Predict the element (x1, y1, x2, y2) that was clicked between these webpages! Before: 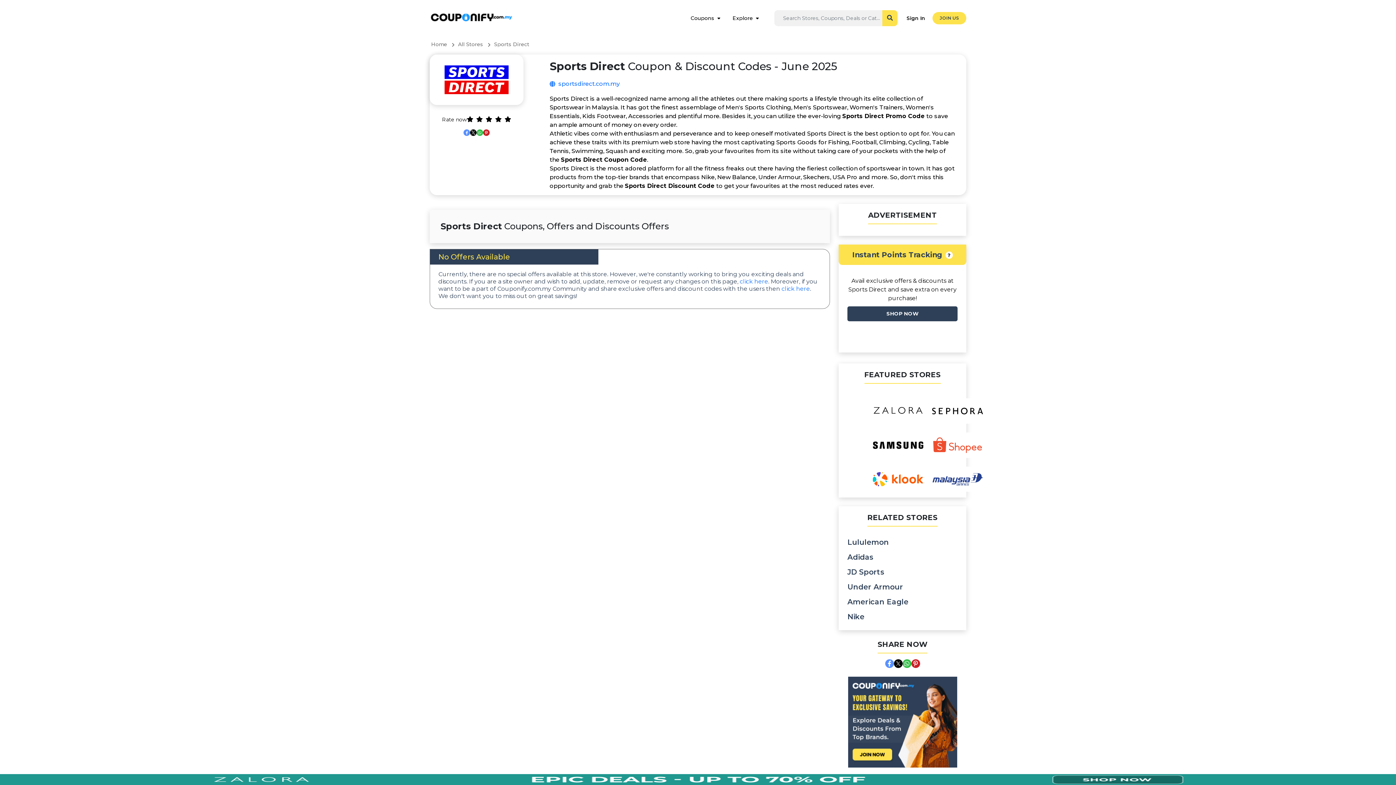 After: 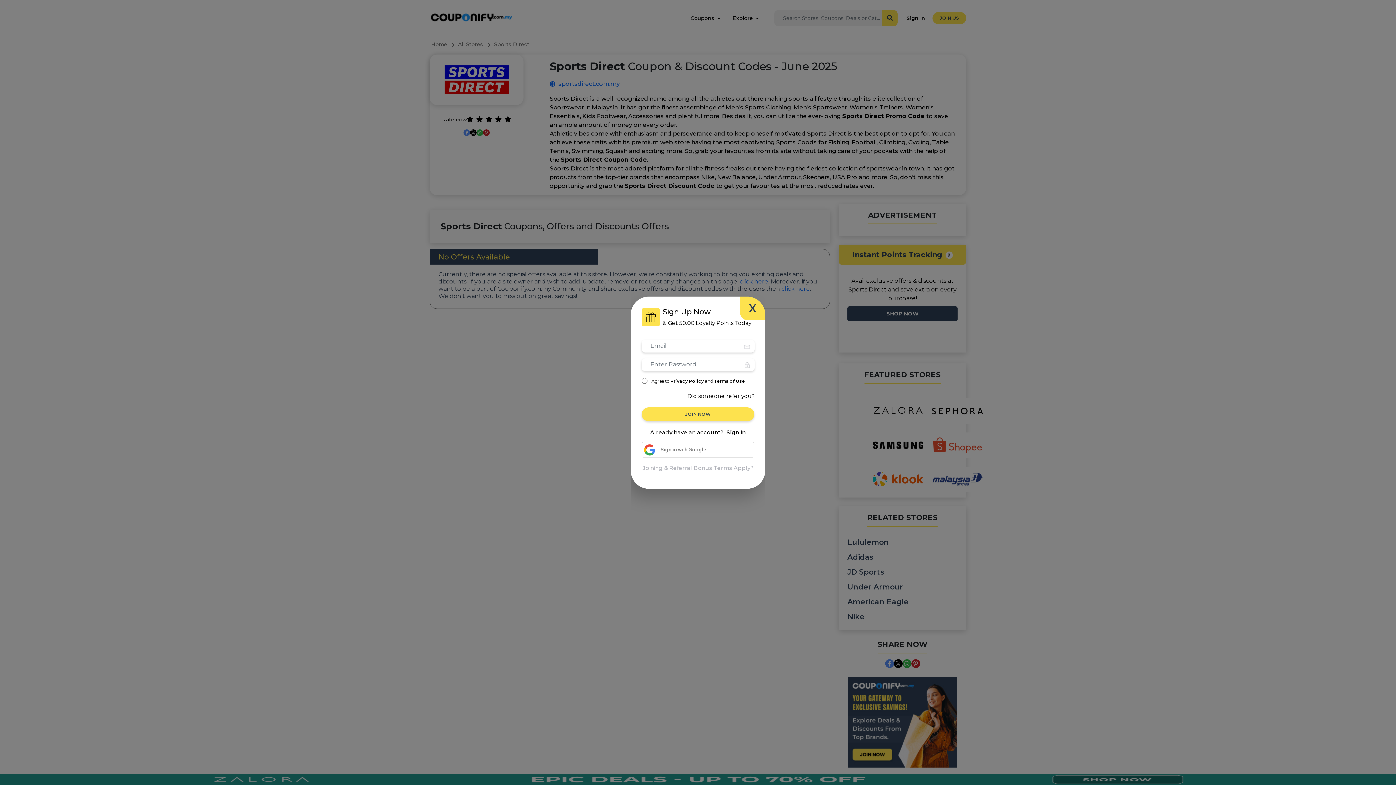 Action: bbox: (932, 12, 966, 24) label: JOIN US